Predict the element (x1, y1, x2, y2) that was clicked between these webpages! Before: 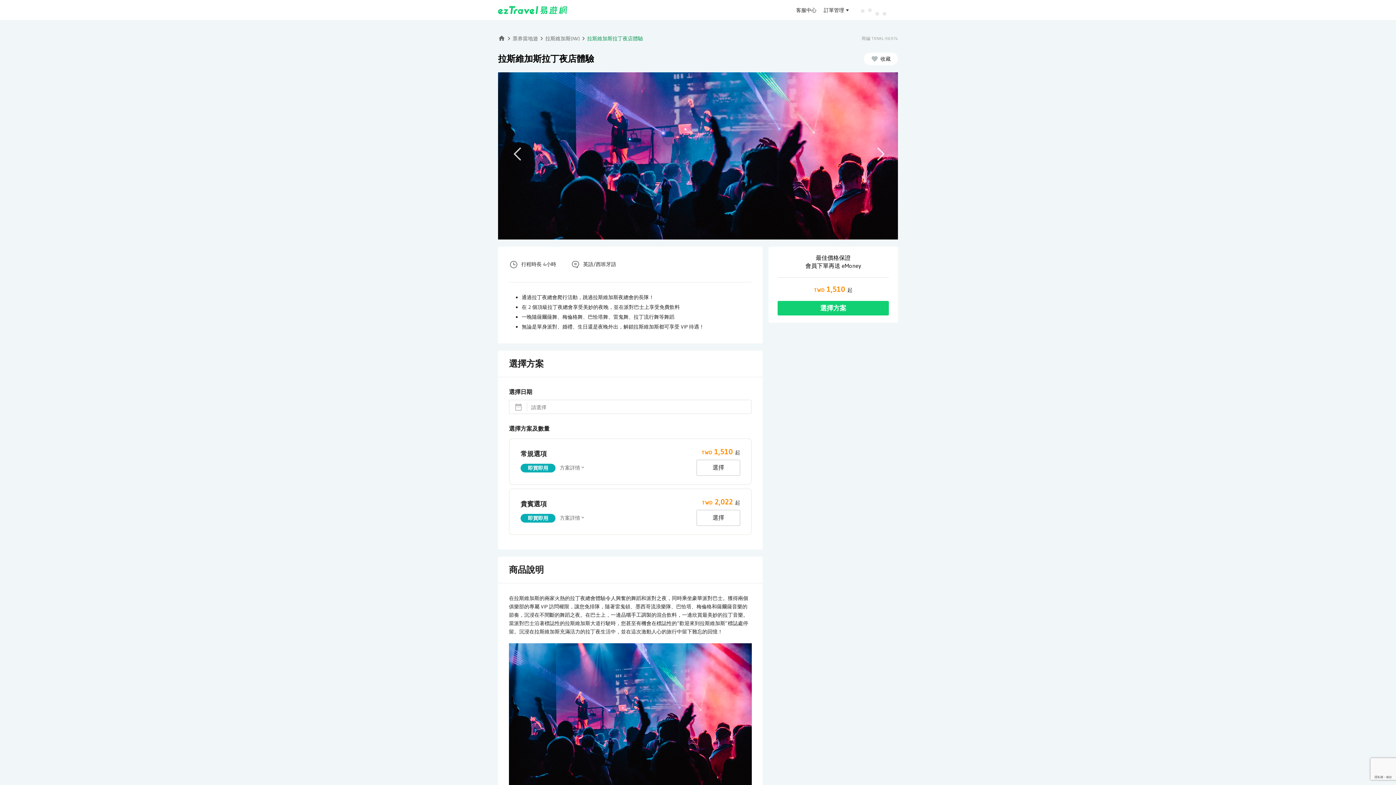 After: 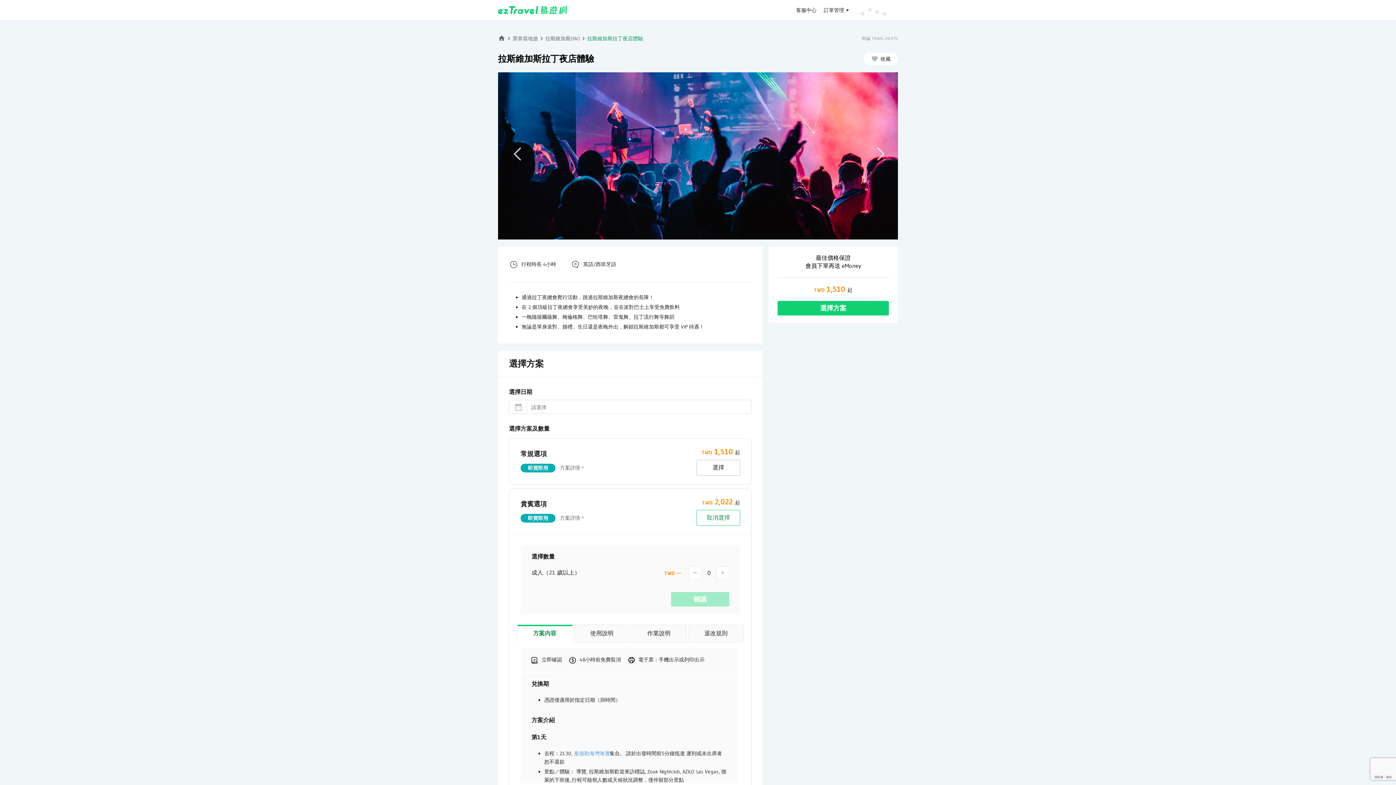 Action: bbox: (696, 510, 740, 526) label: 選擇